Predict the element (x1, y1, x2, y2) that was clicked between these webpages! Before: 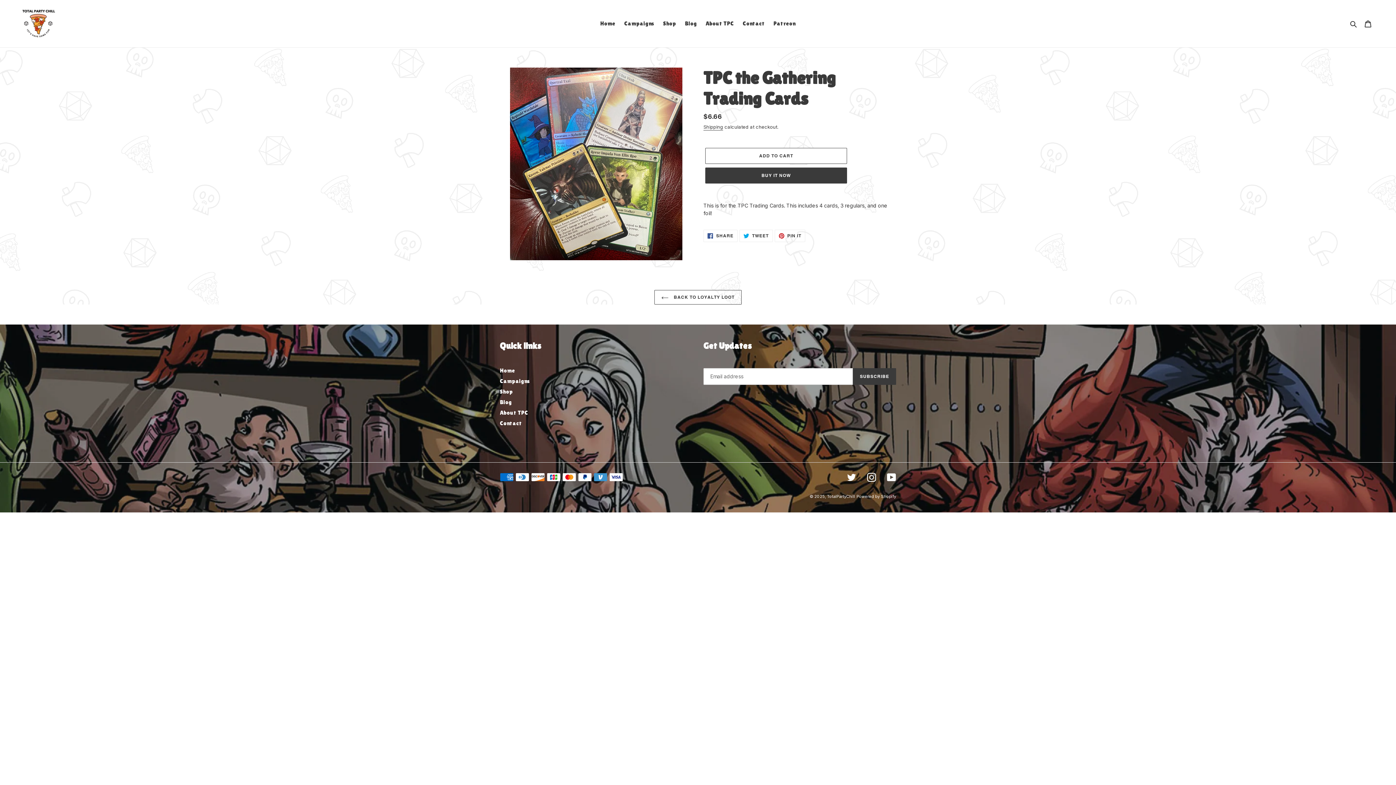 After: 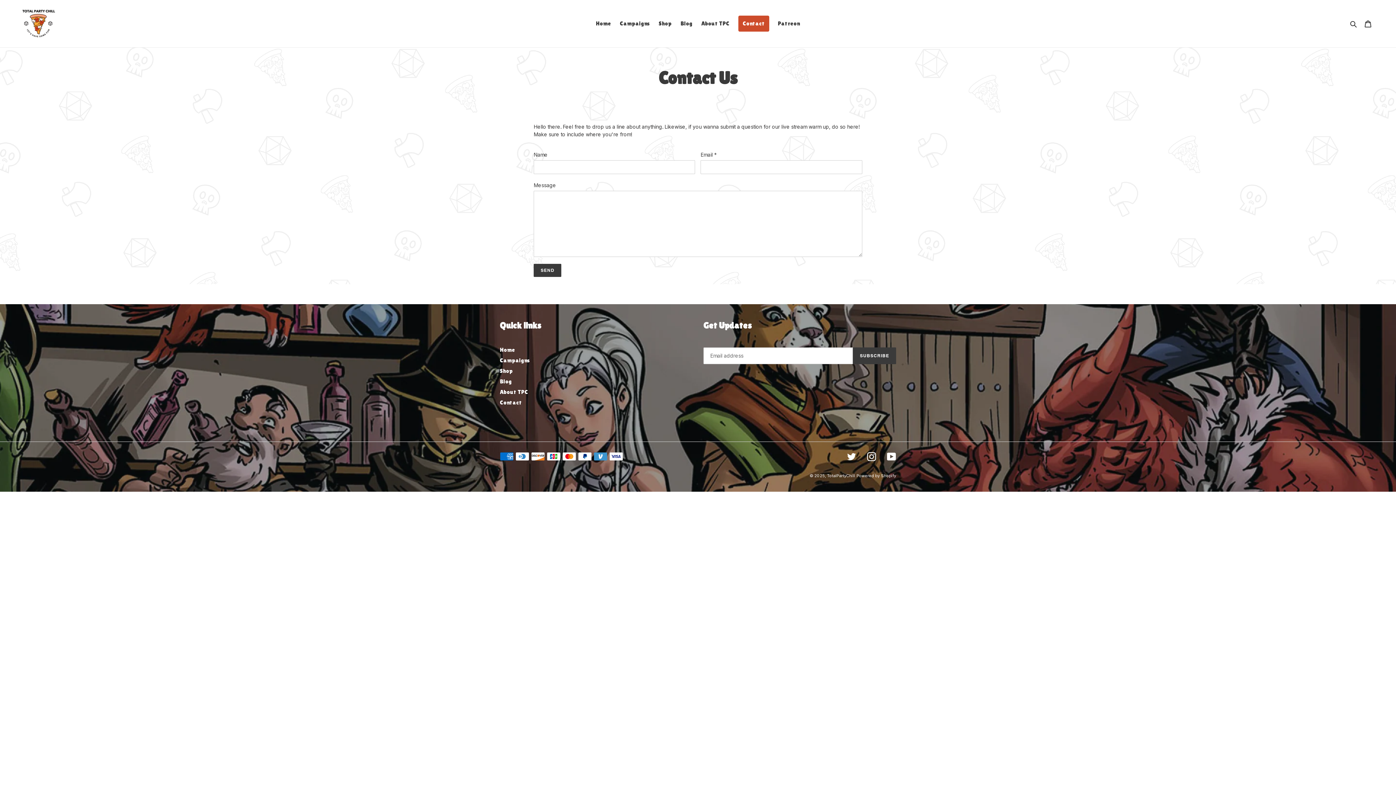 Action: label: Contact bbox: (739, 18, 768, 29)